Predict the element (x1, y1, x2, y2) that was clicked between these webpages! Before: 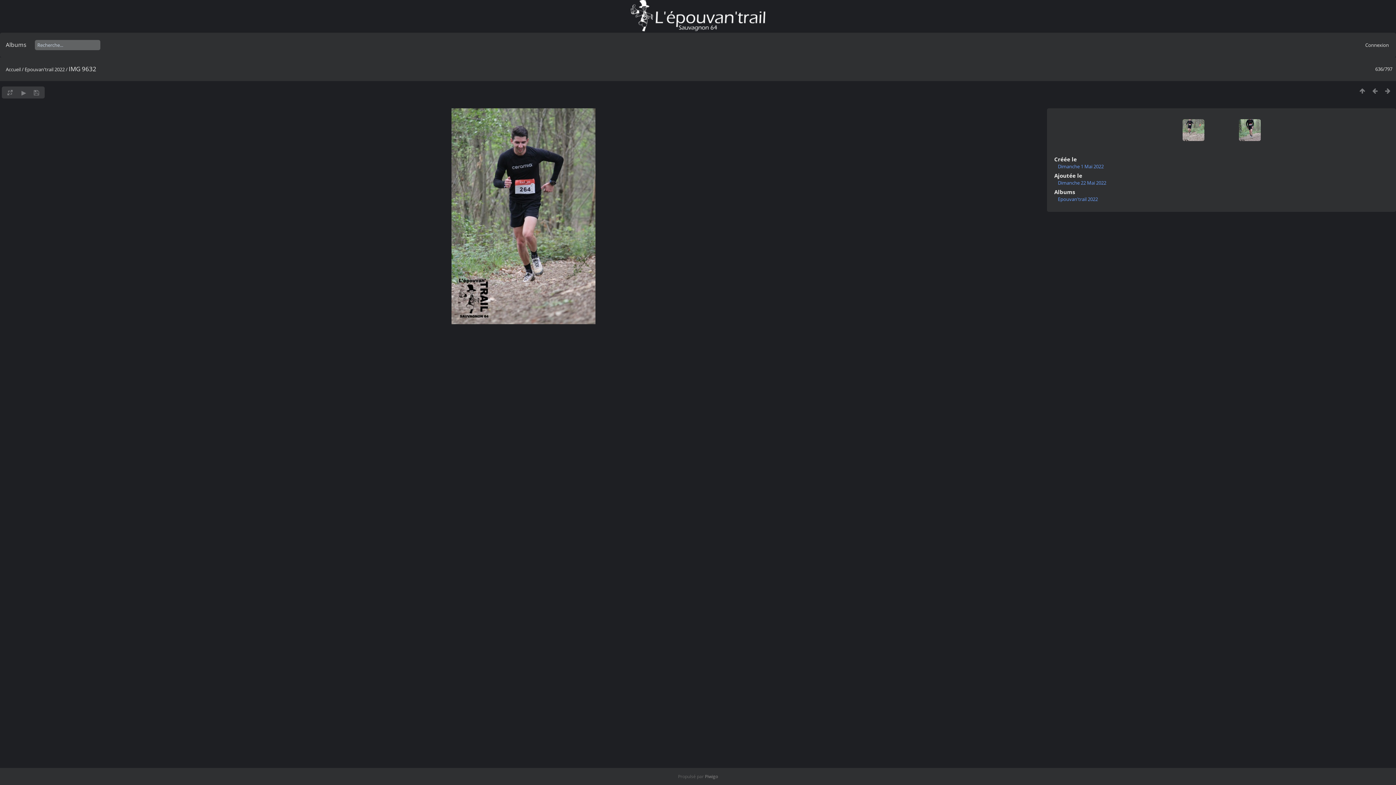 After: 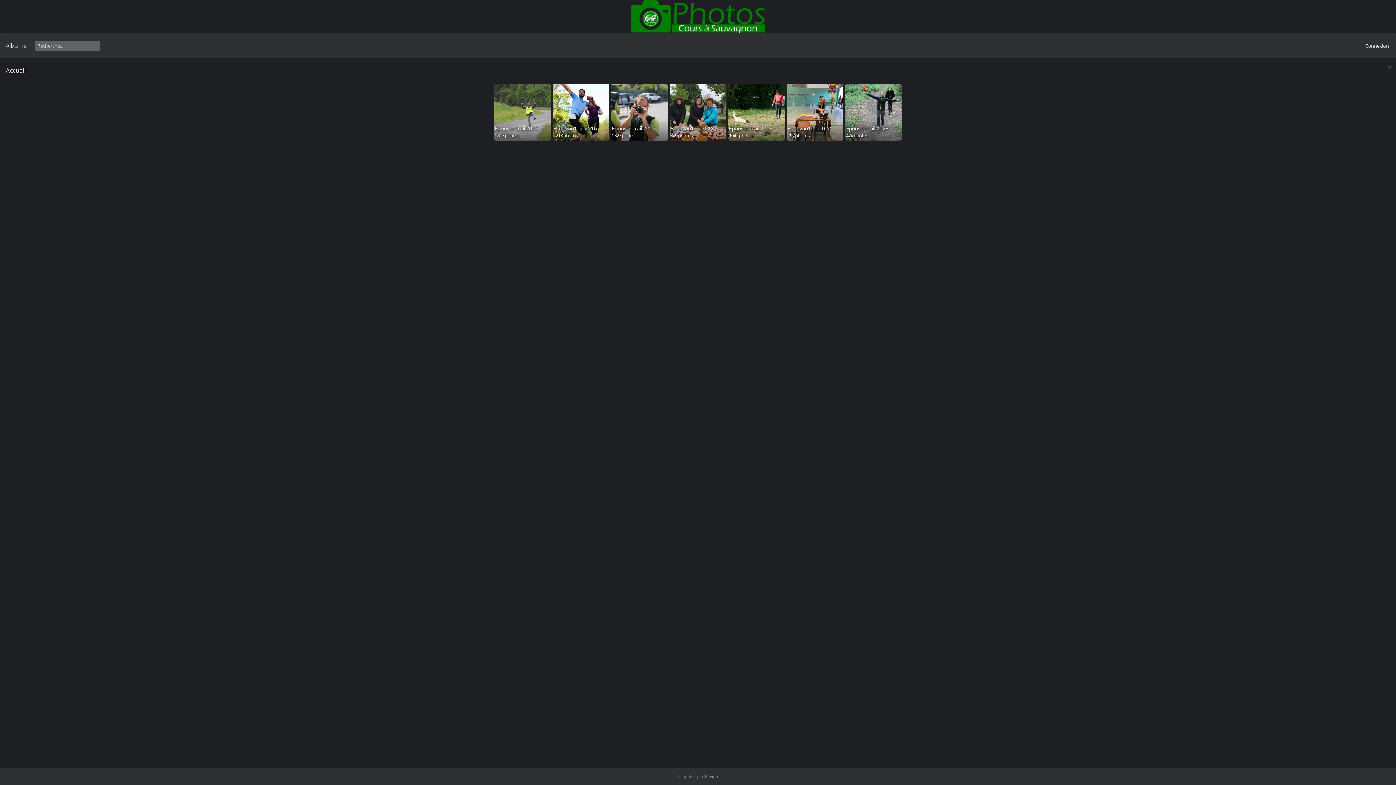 Action: label:   bbox: (0, 0, 1396, 32)